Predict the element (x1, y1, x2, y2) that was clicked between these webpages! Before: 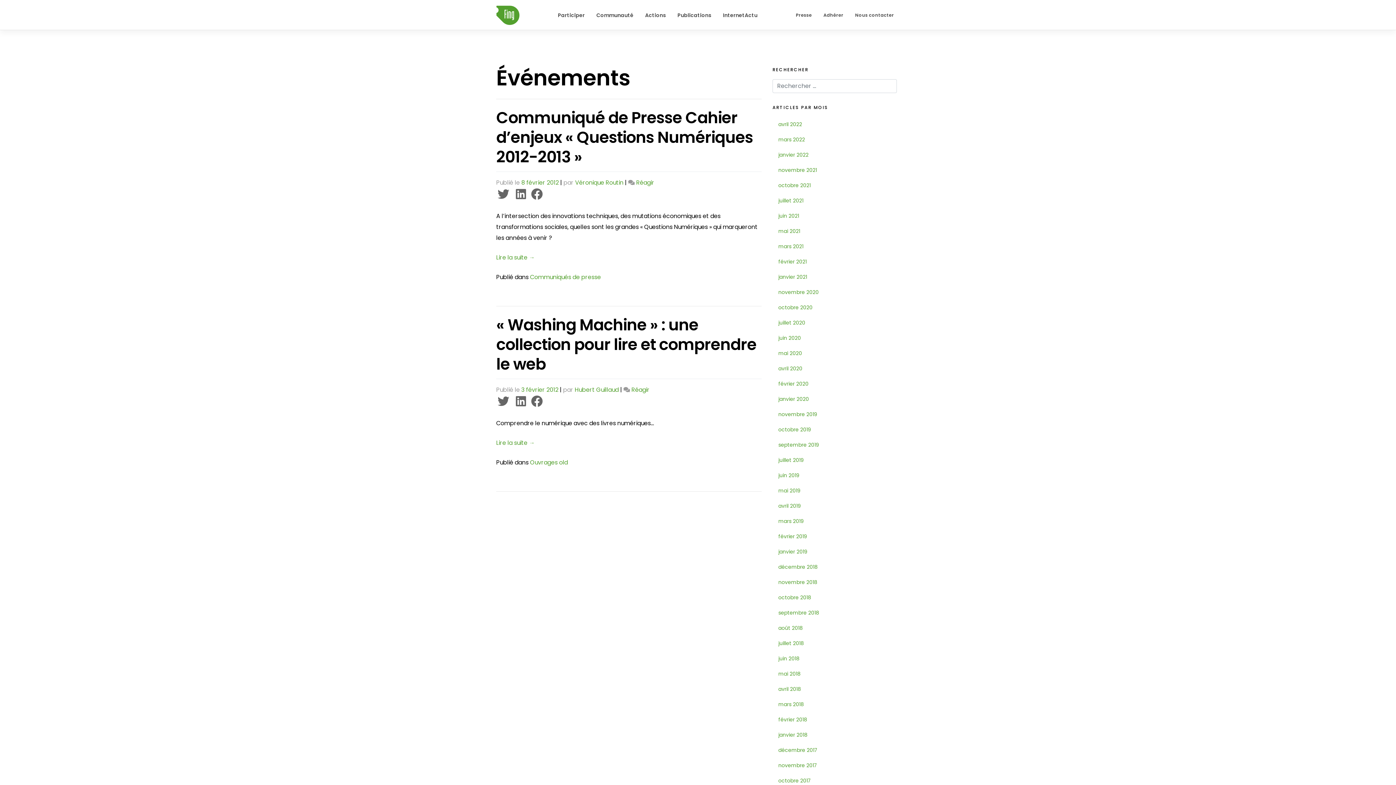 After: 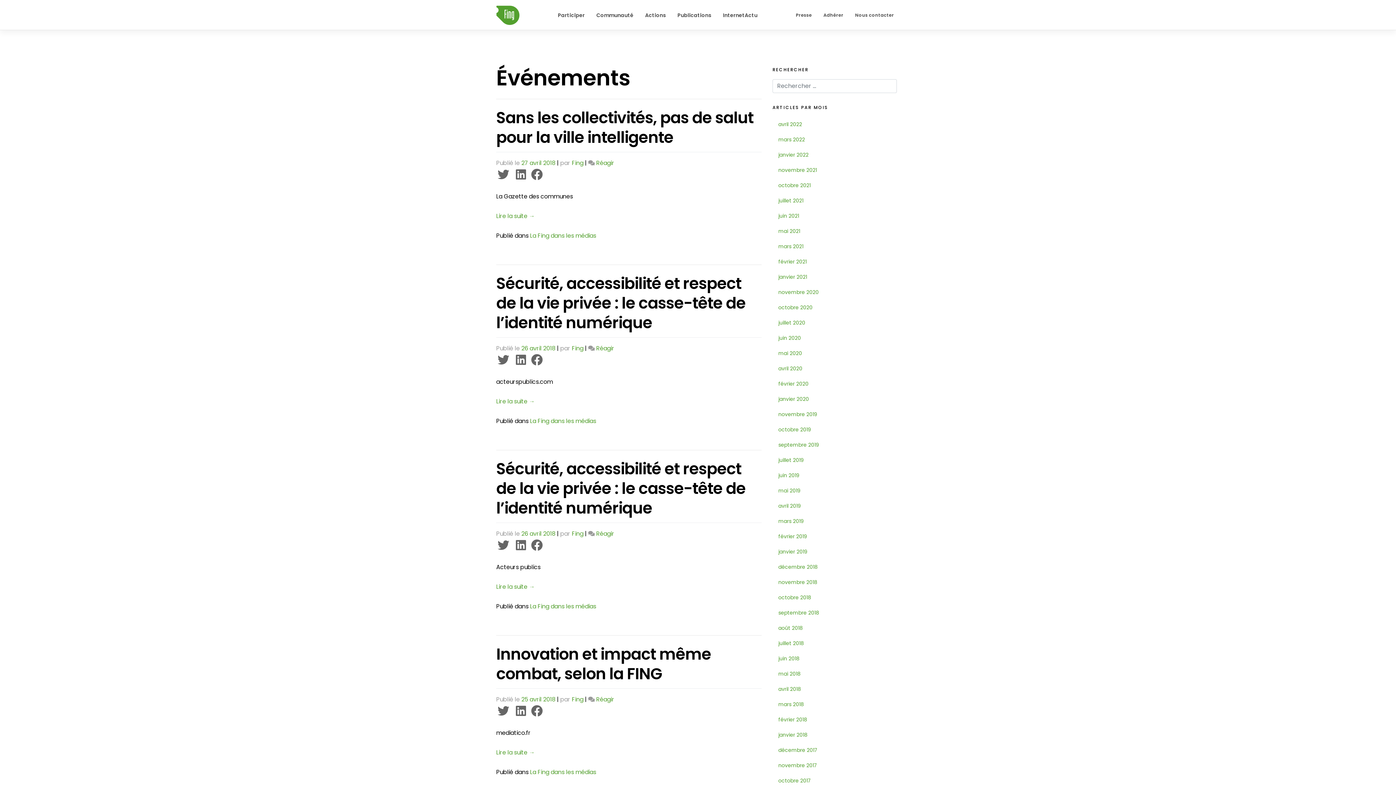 Action: label: avril 2018 bbox: (772, 681, 900, 697)